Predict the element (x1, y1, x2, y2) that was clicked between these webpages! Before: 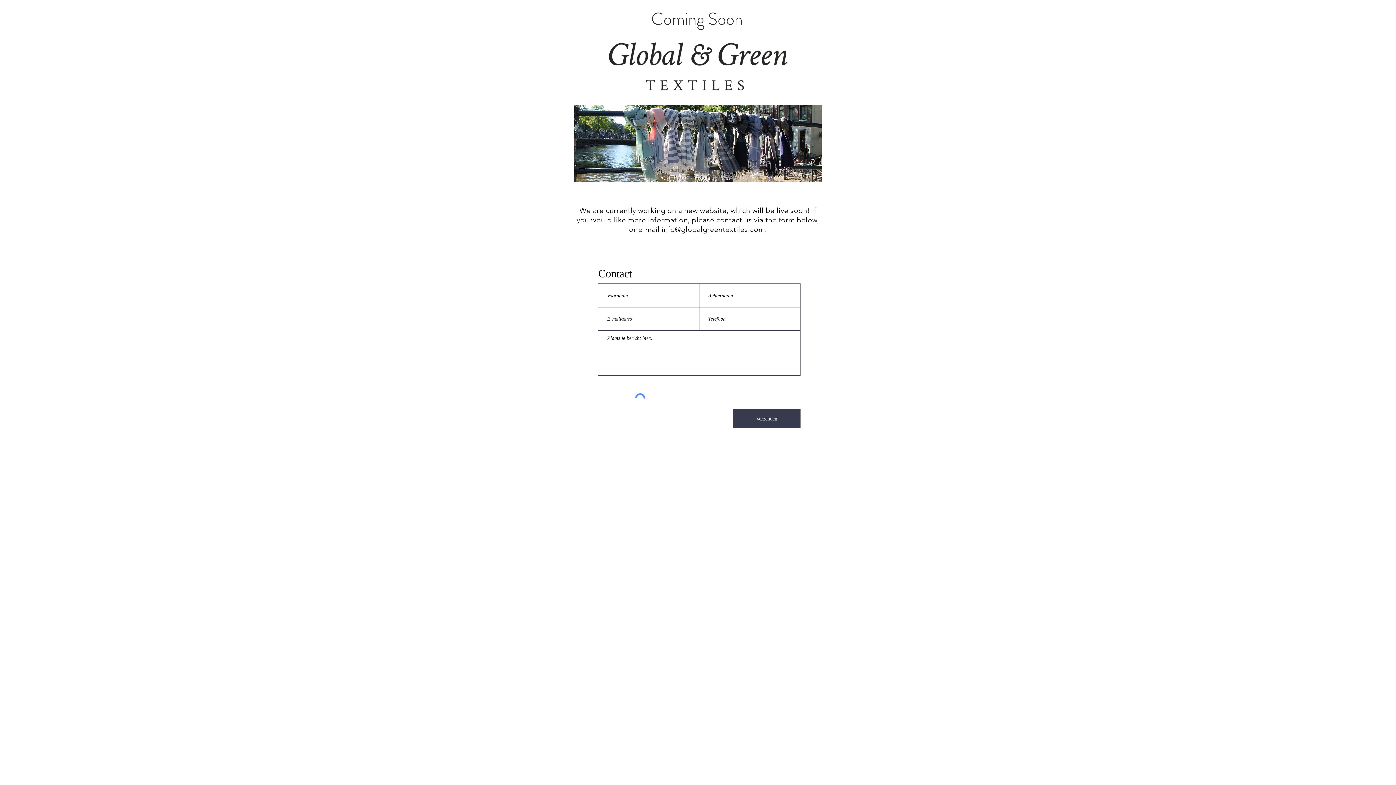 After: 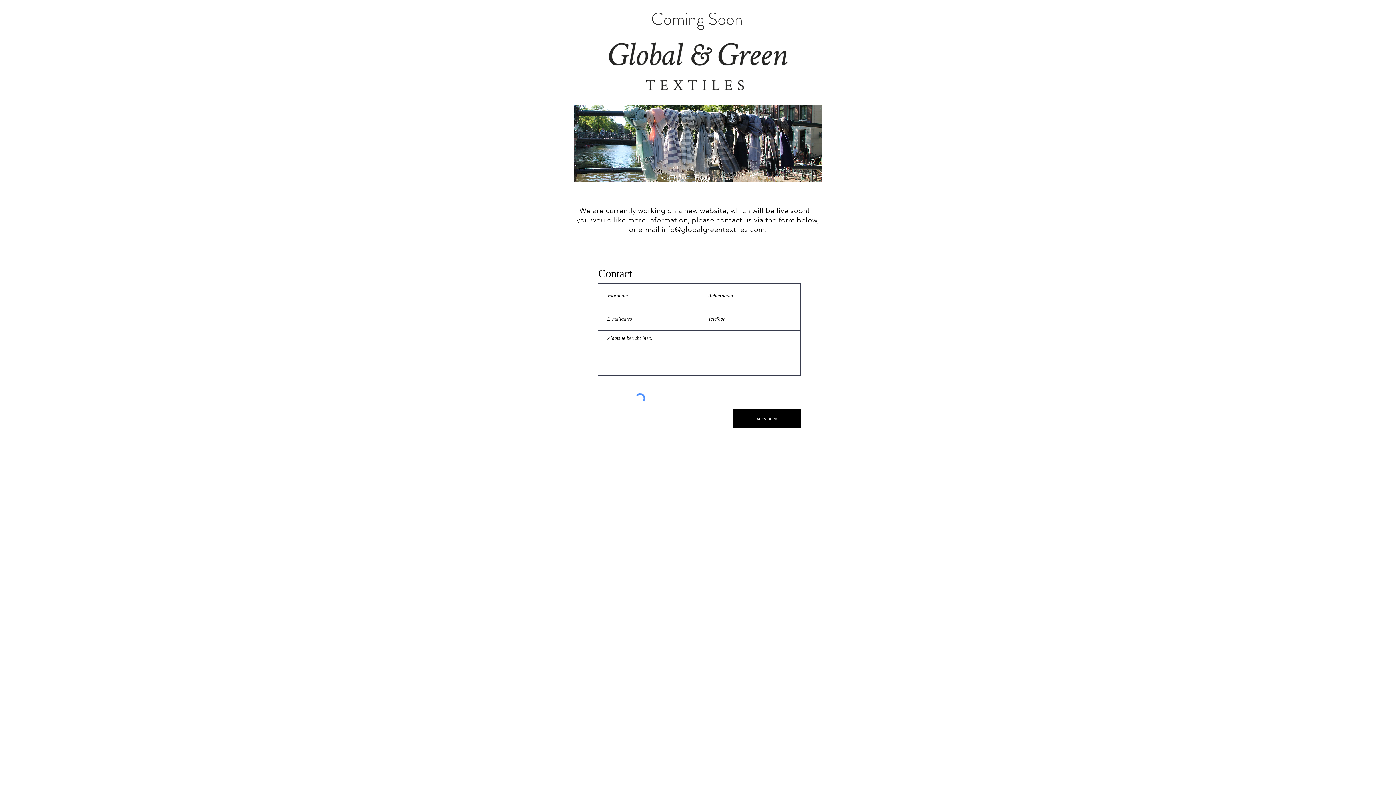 Action: bbox: (733, 409, 800, 428) label: Verzenden